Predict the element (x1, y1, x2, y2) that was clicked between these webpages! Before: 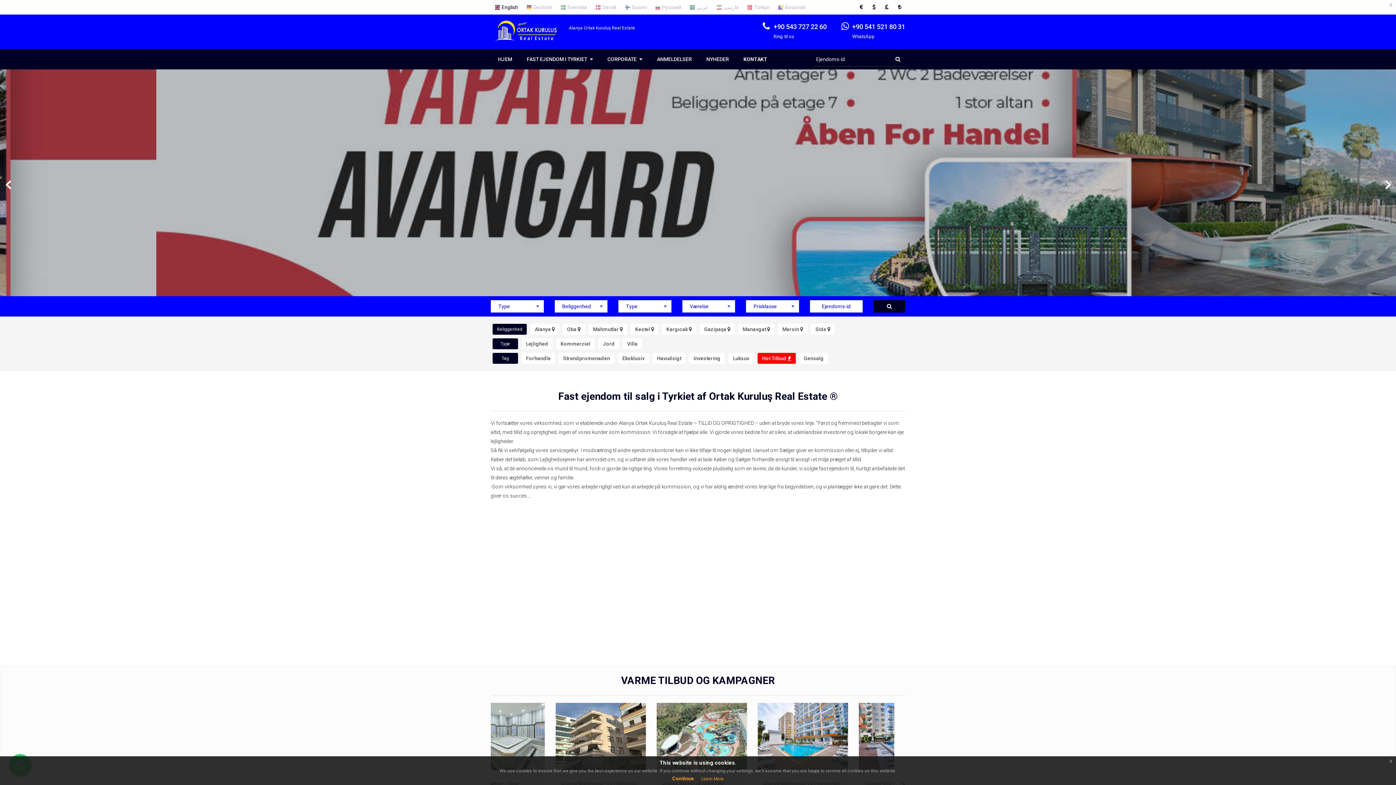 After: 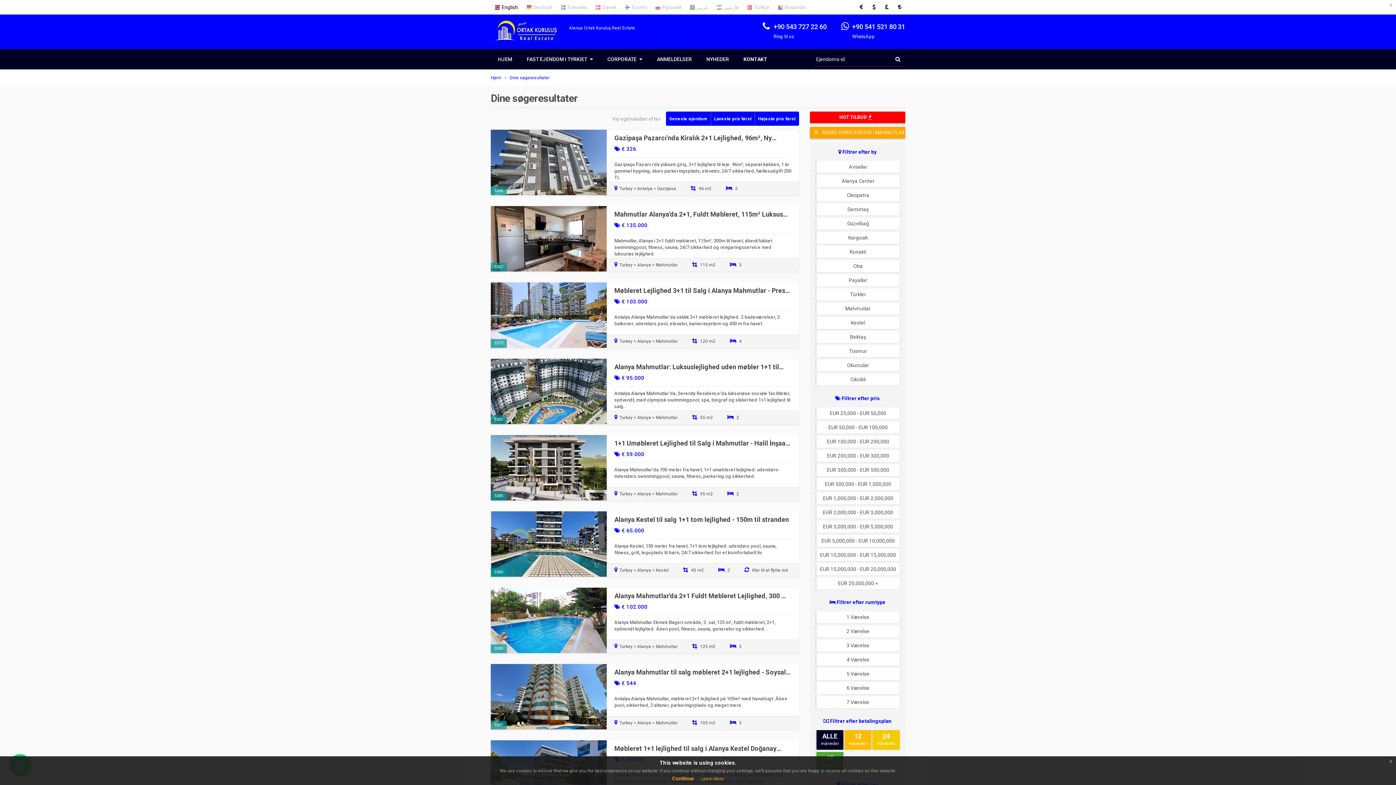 Action: bbox: (890, 52, 905, 66)